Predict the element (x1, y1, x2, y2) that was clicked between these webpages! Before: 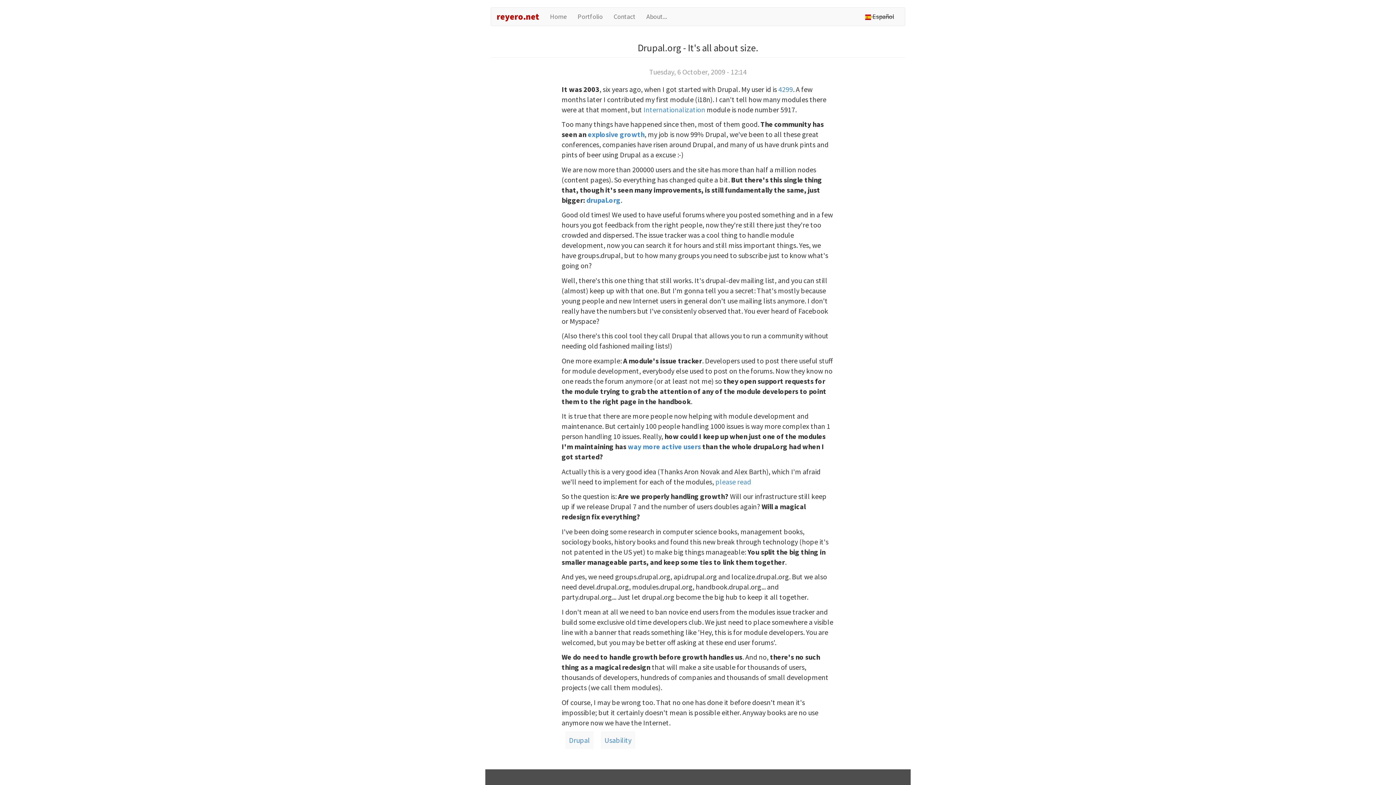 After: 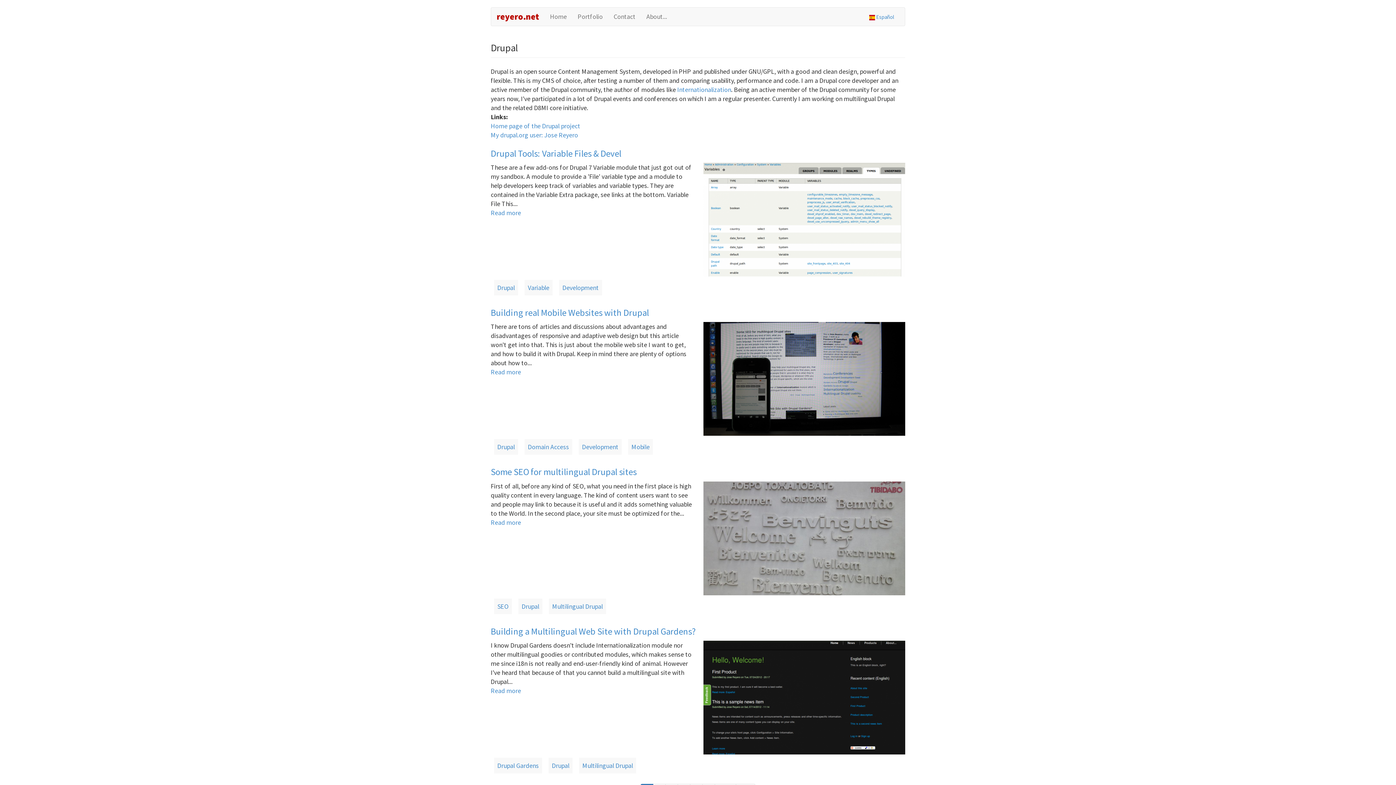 Action: bbox: (569, 735, 590, 744) label: Drupal